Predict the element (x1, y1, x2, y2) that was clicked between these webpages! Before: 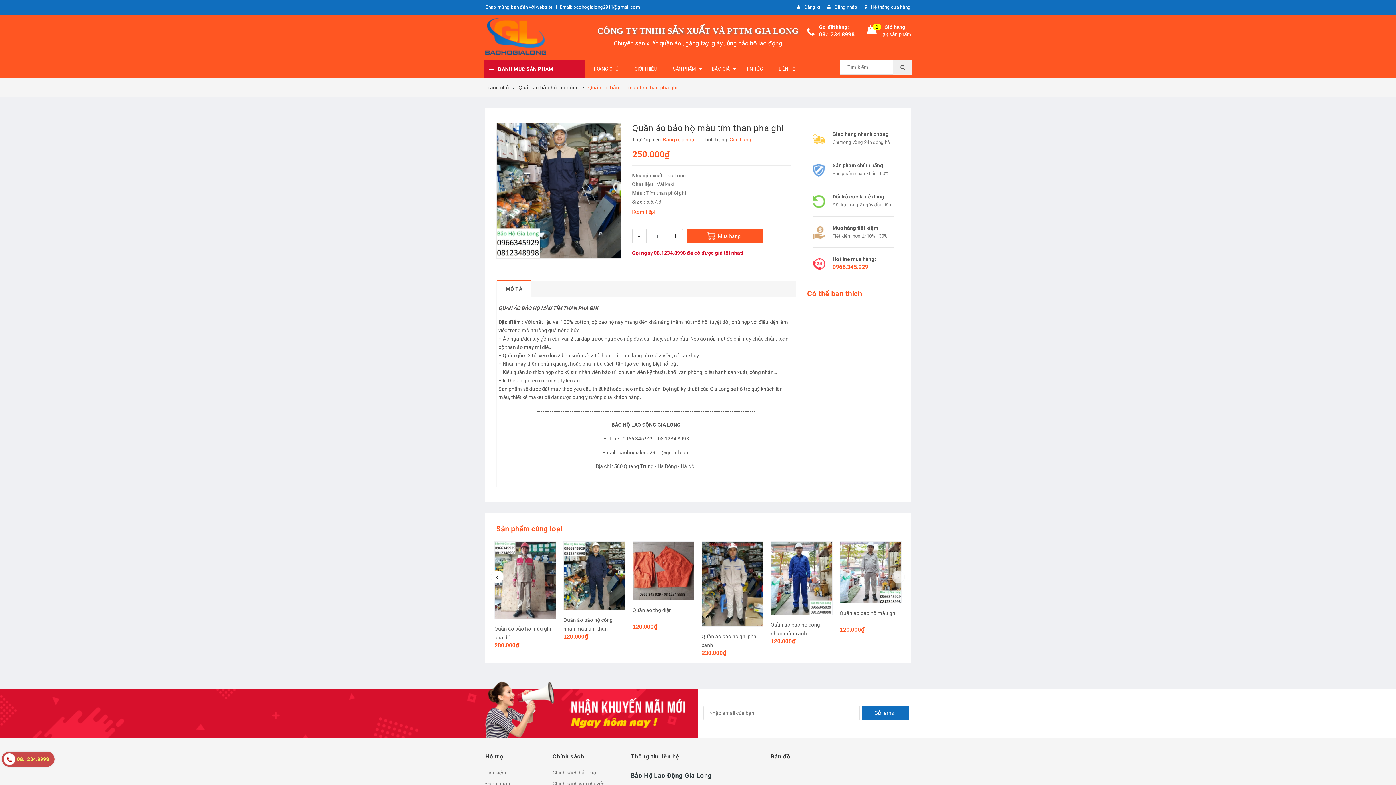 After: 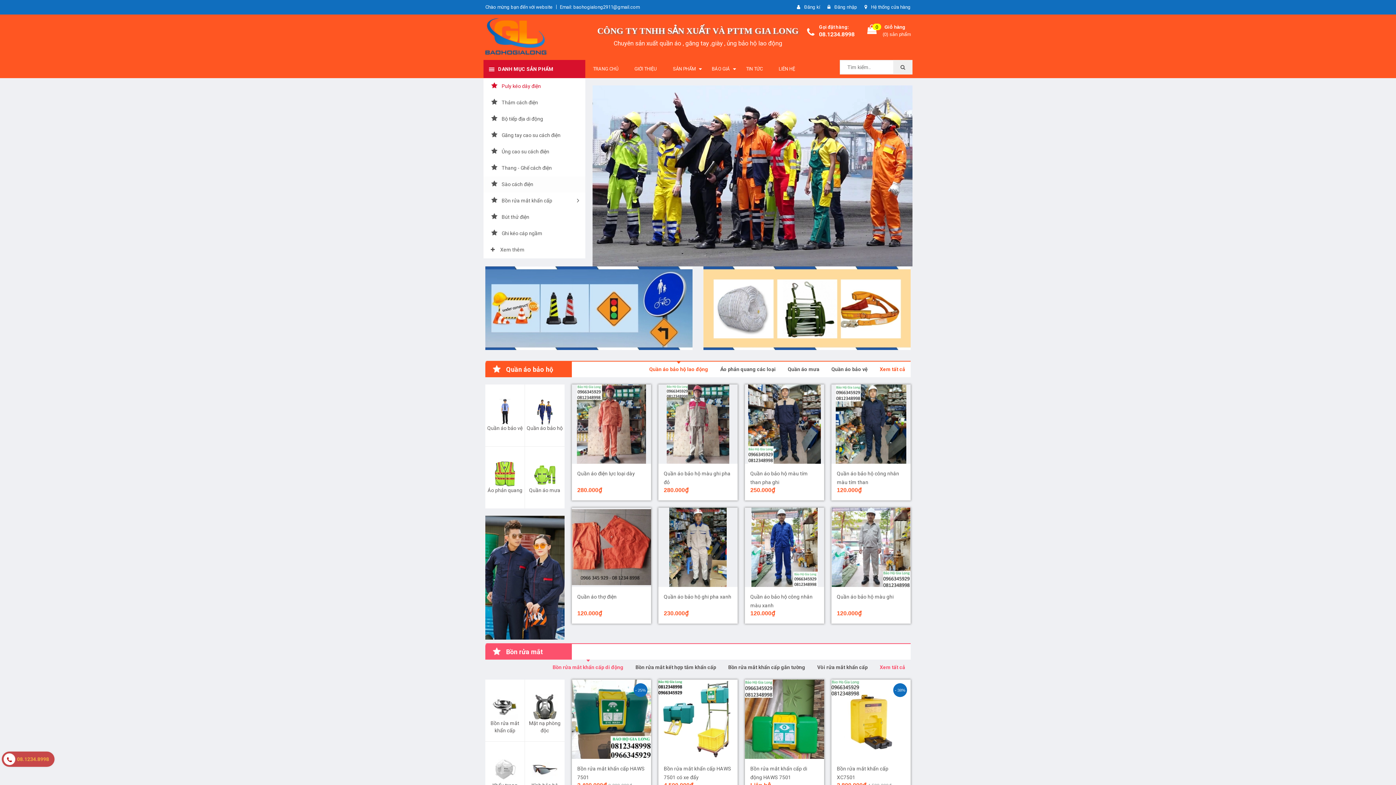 Action: label: Trang chủ bbox: (485, 84, 509, 90)